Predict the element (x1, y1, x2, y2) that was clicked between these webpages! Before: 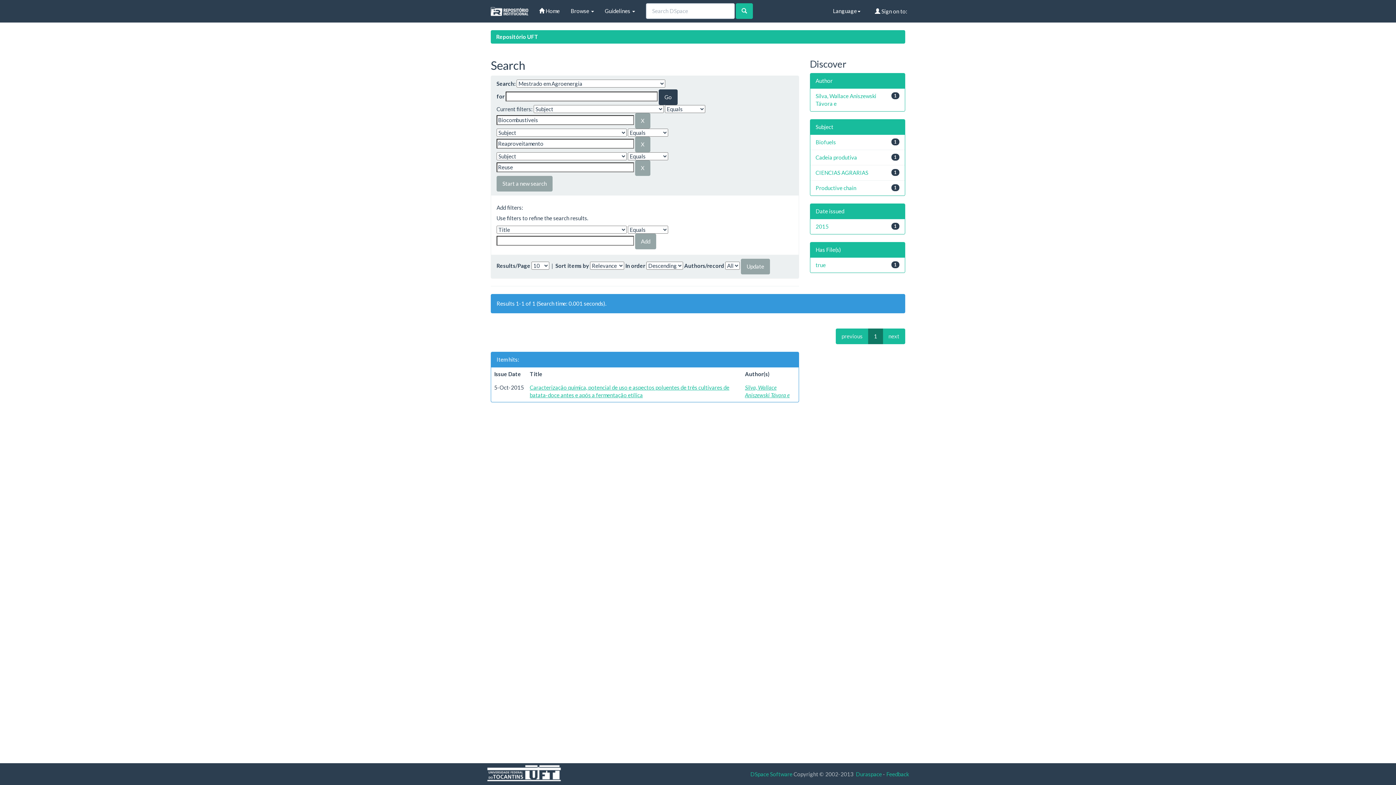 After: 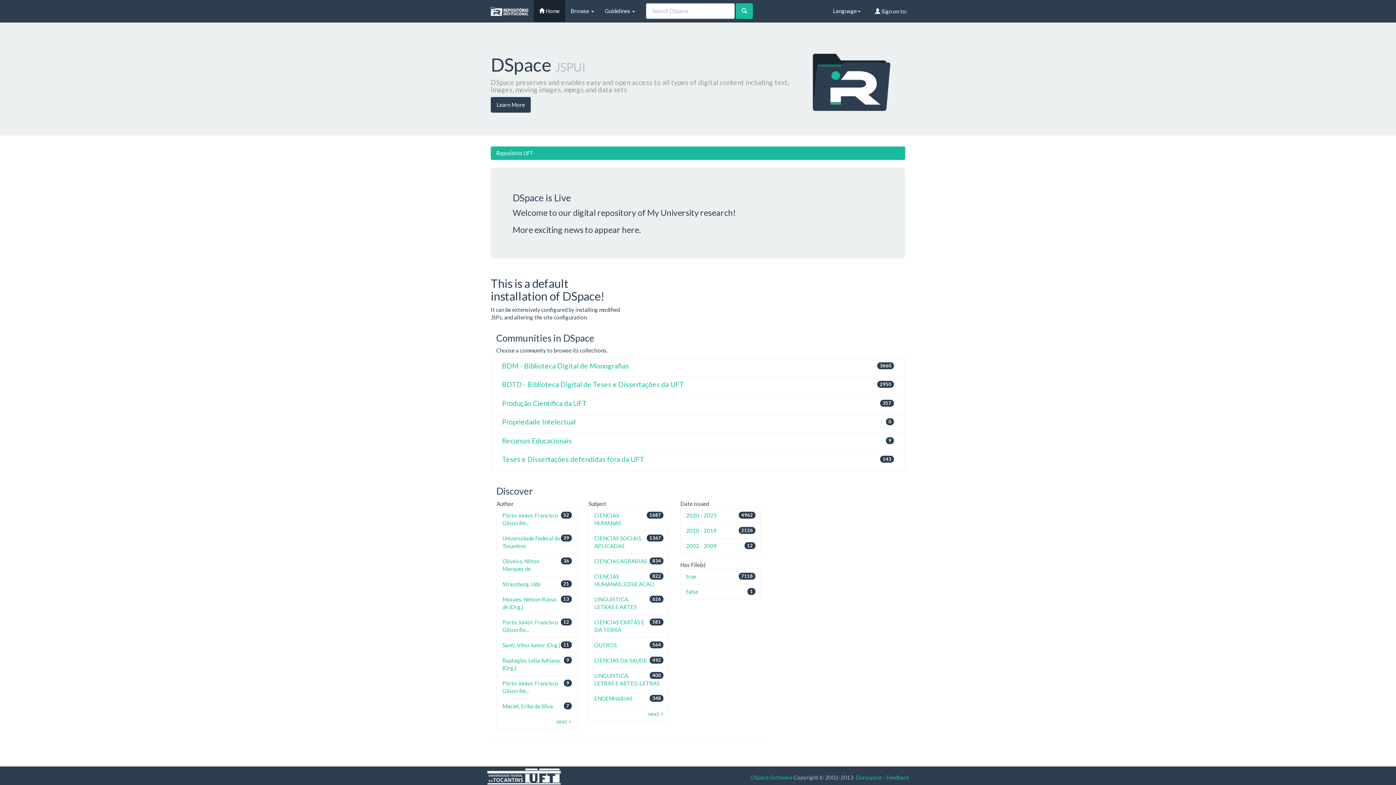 Action: label:  Home bbox: (533, 0, 565, 21)